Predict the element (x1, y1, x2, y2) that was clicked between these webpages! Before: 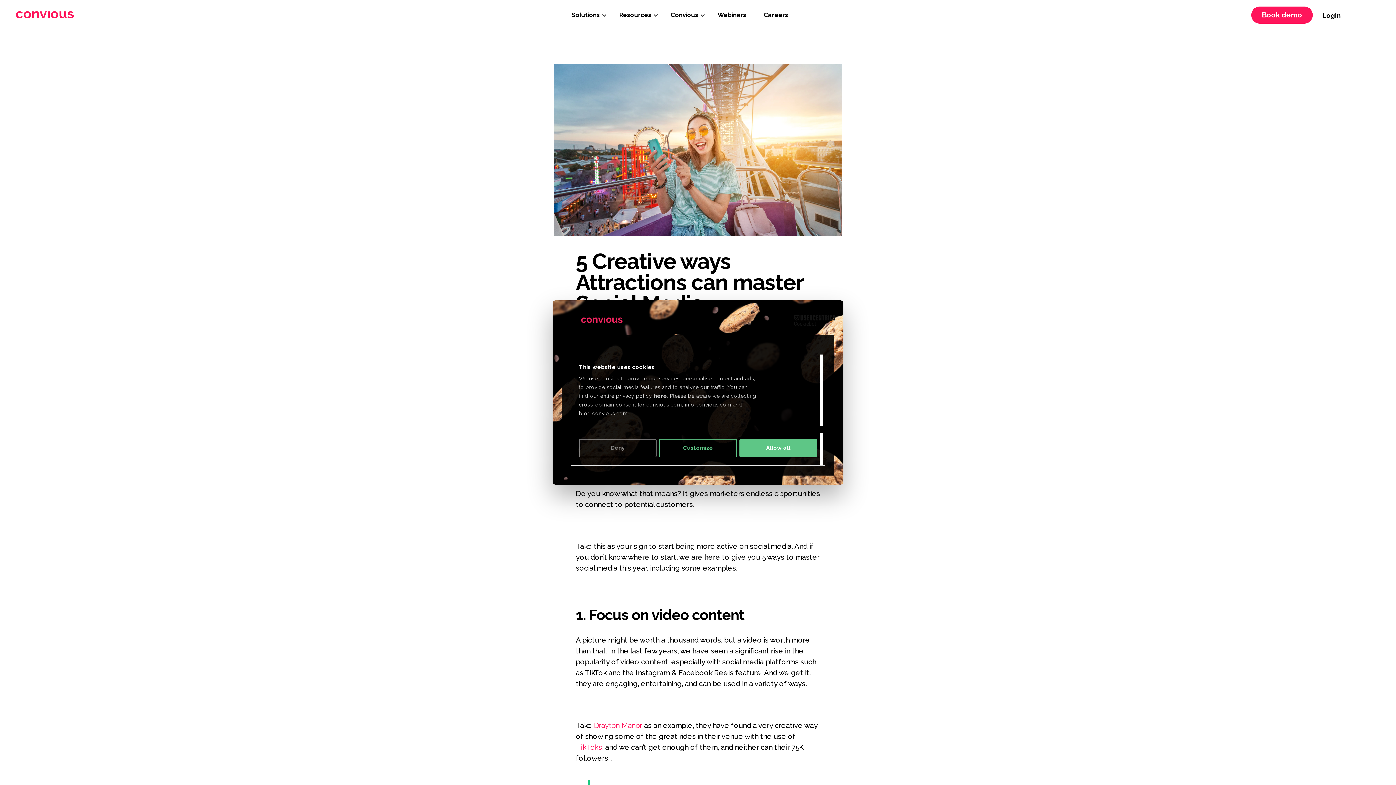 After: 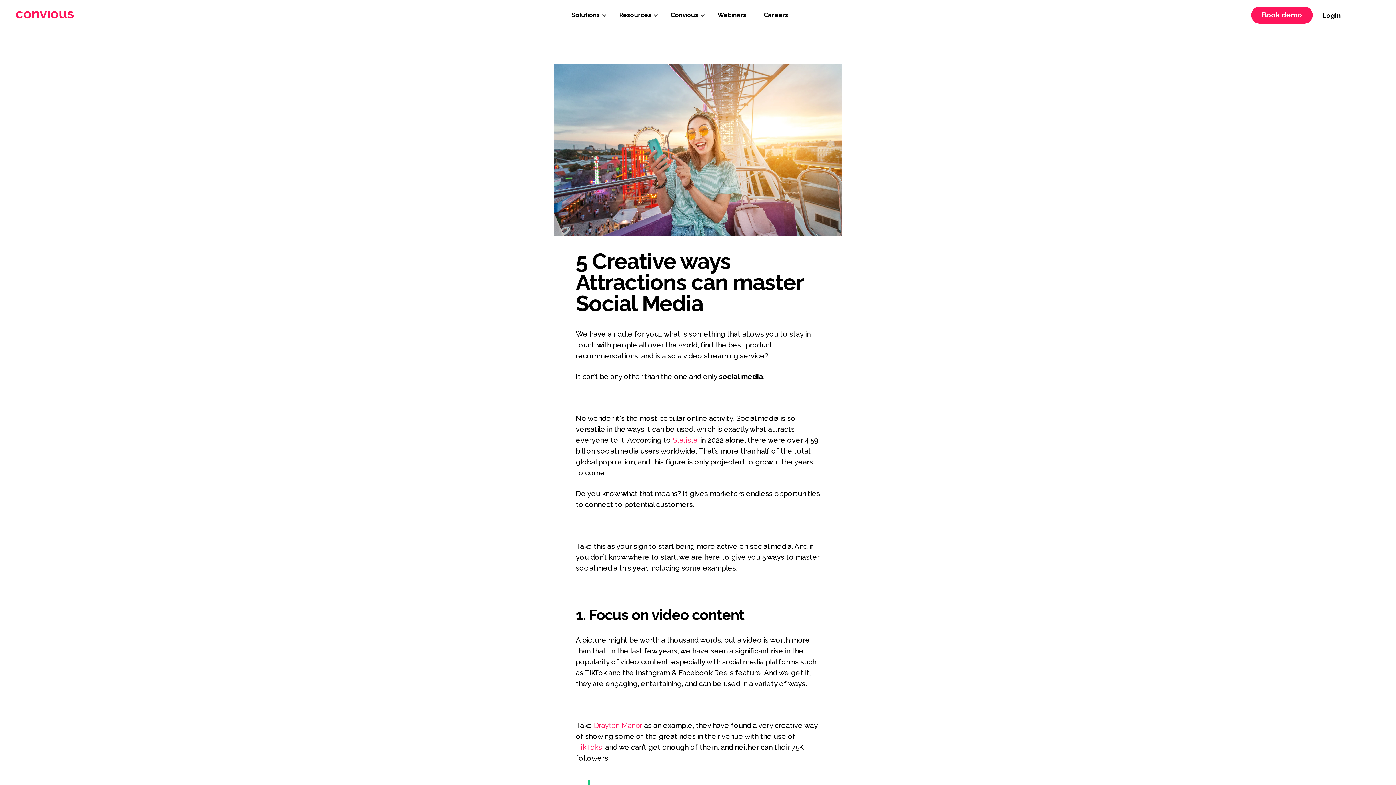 Action: label: Allow all bbox: (739, 438, 817, 457)